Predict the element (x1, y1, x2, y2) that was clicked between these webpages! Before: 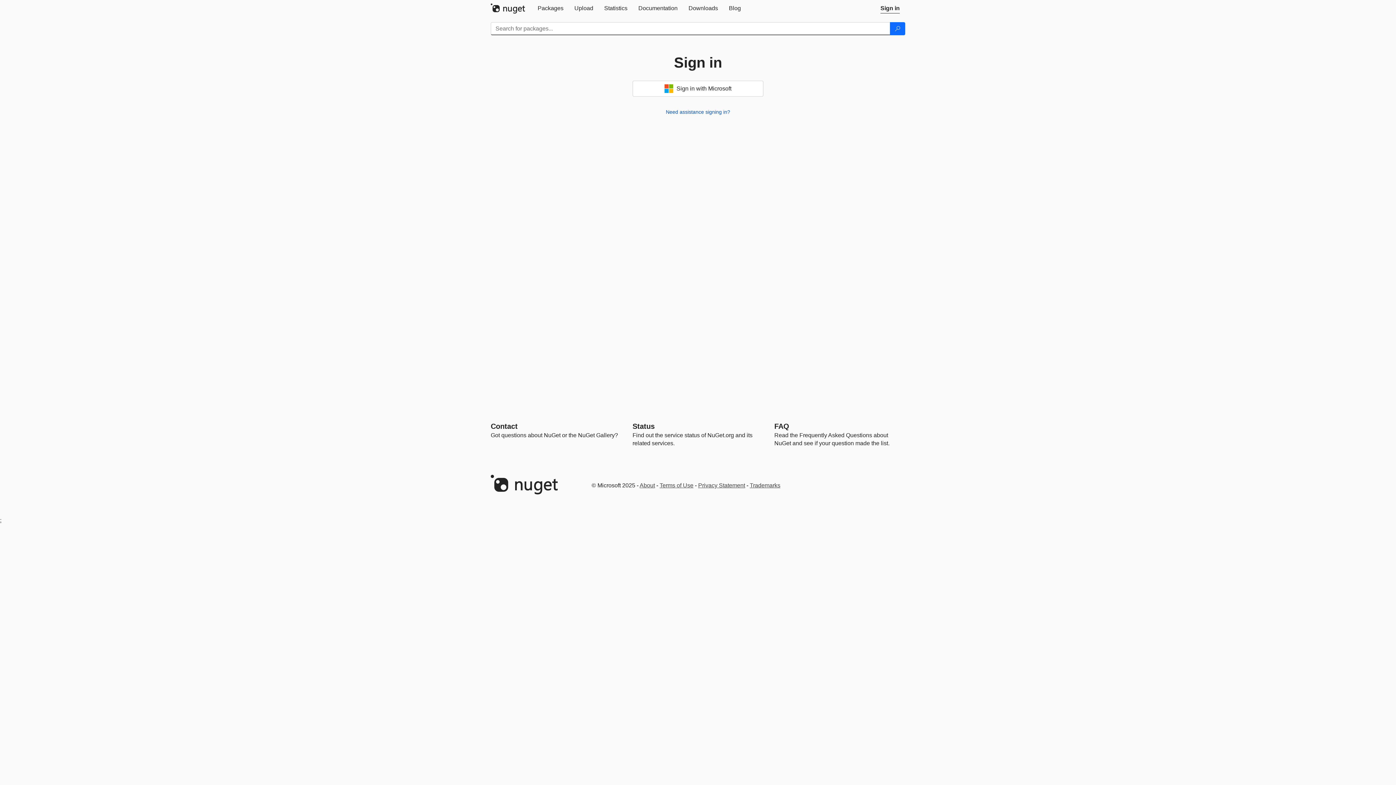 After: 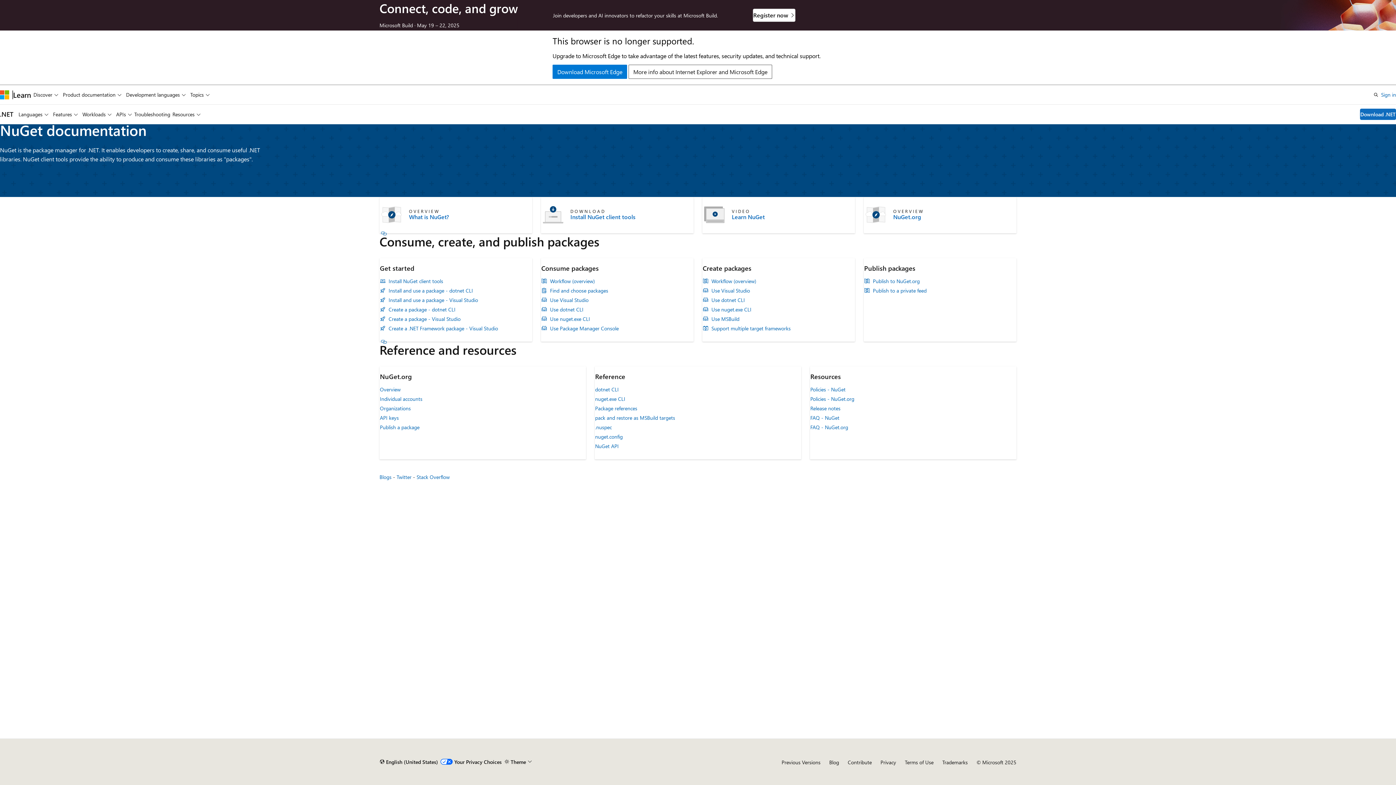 Action: label: Documentation bbox: (633, 0, 683, 16)